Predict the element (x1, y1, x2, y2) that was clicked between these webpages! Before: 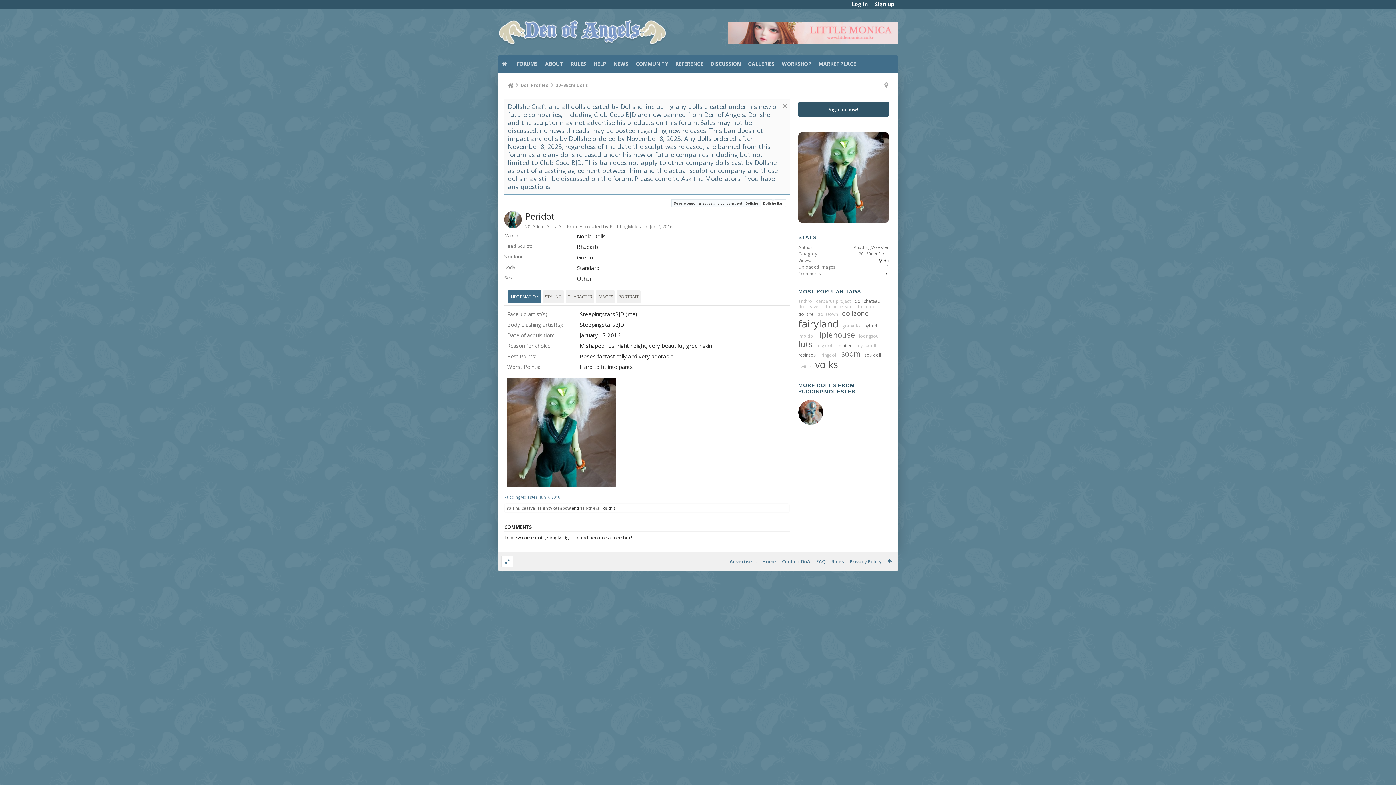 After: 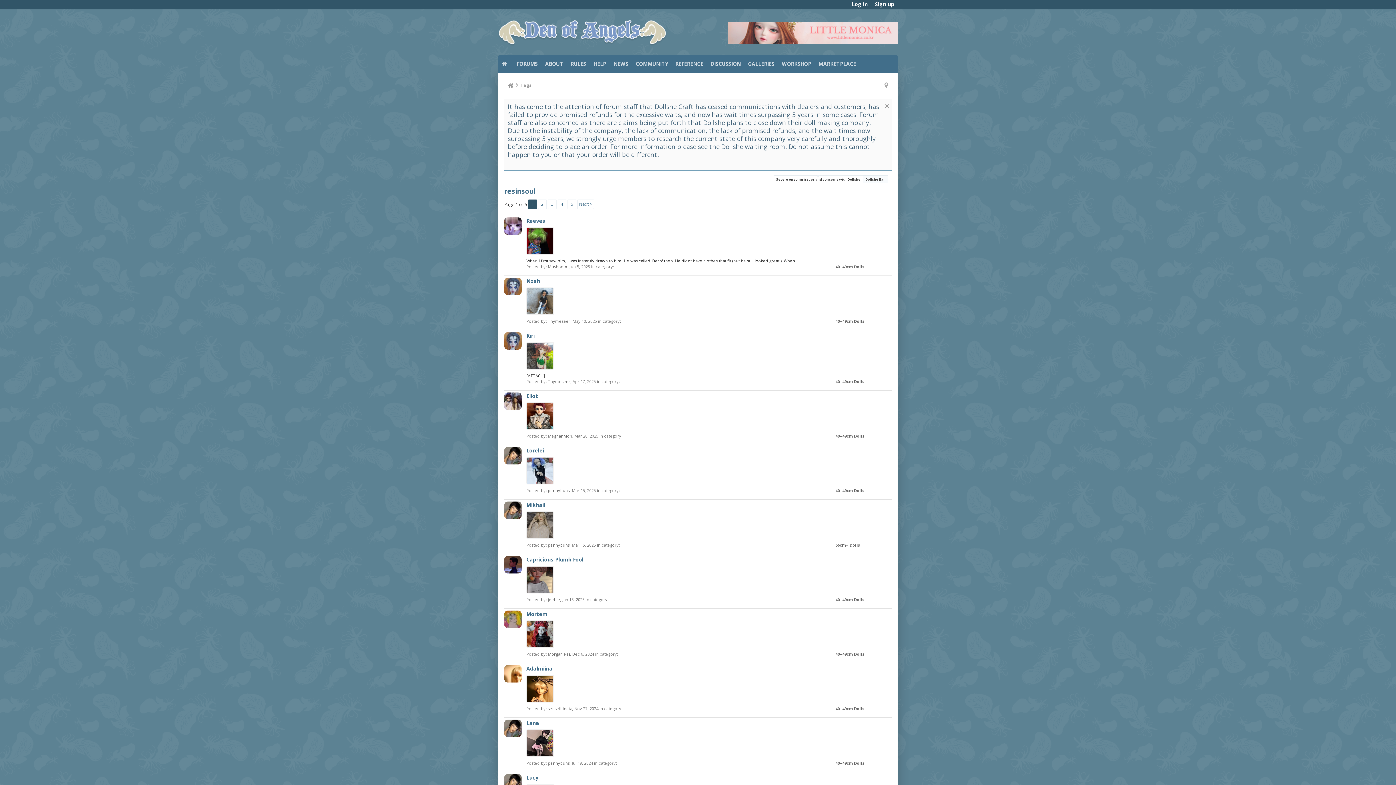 Action: label: resinsoul bbox: (798, 352, 817, 358)